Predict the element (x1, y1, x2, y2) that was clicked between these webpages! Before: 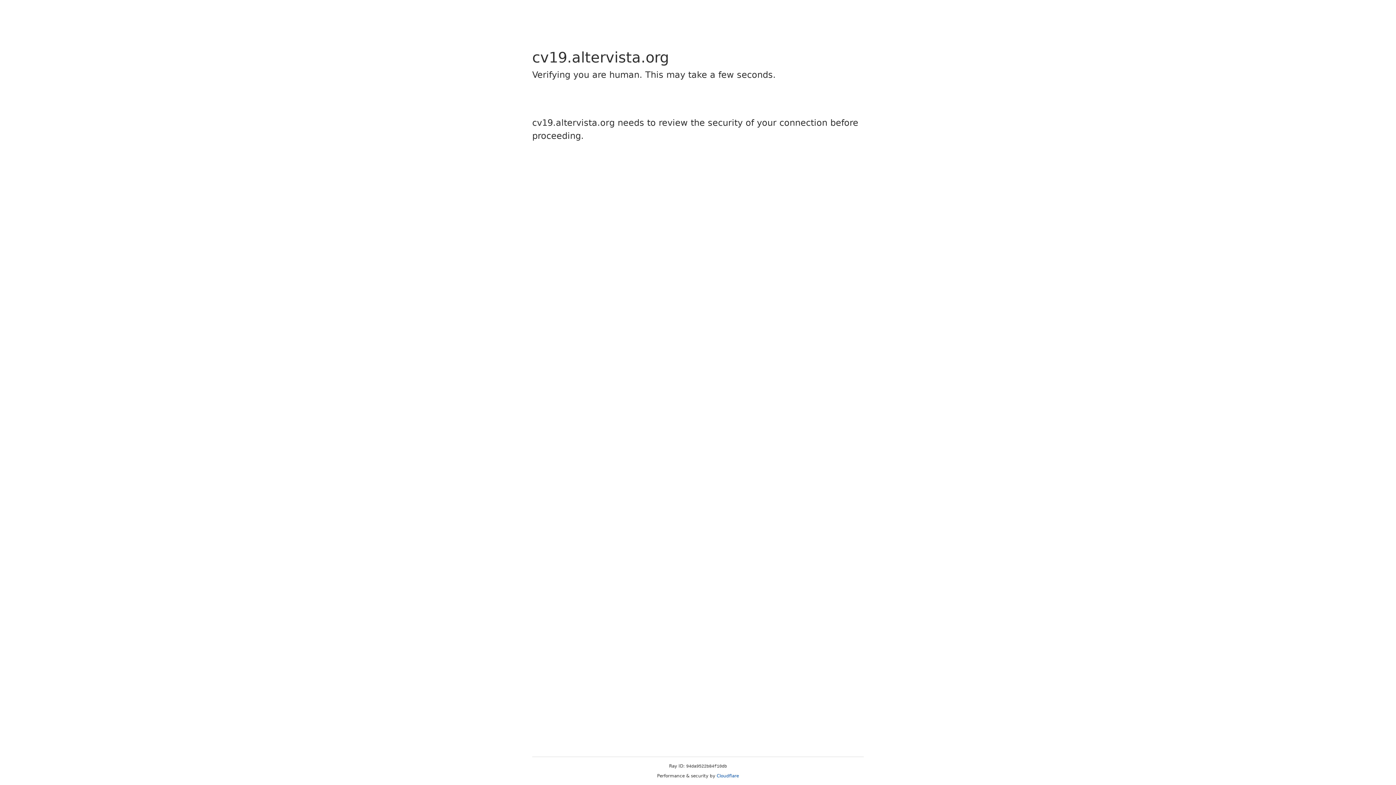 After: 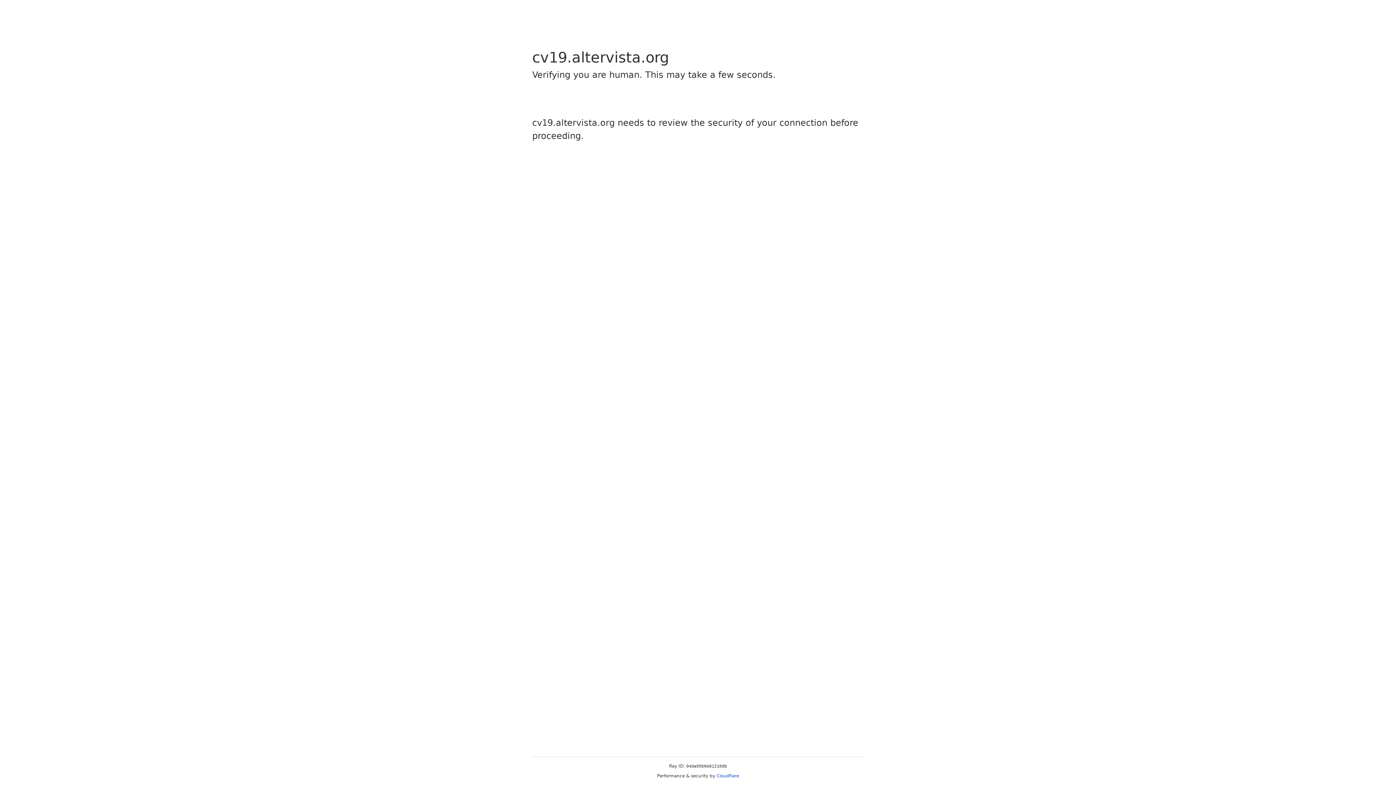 Action: label: Cloudflare bbox: (716, 773, 739, 778)